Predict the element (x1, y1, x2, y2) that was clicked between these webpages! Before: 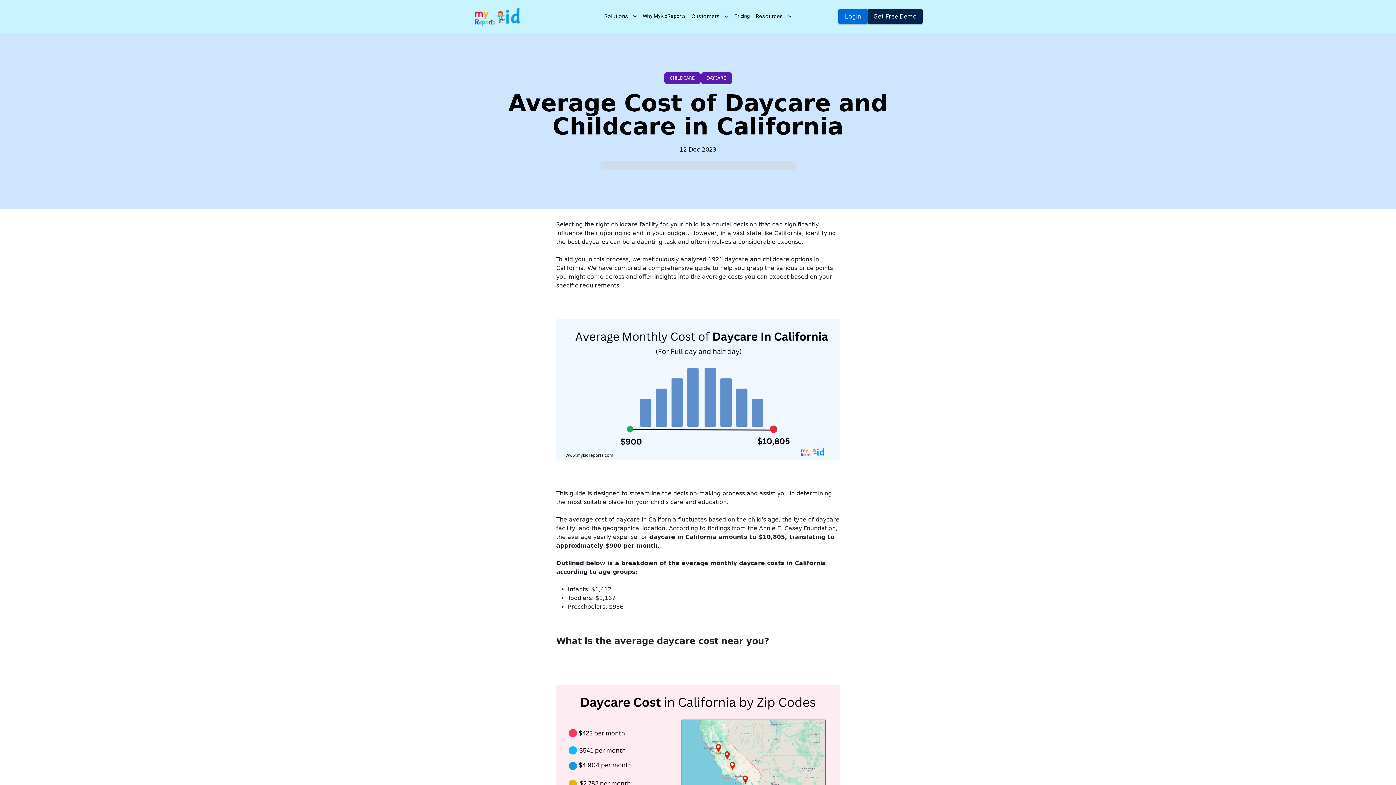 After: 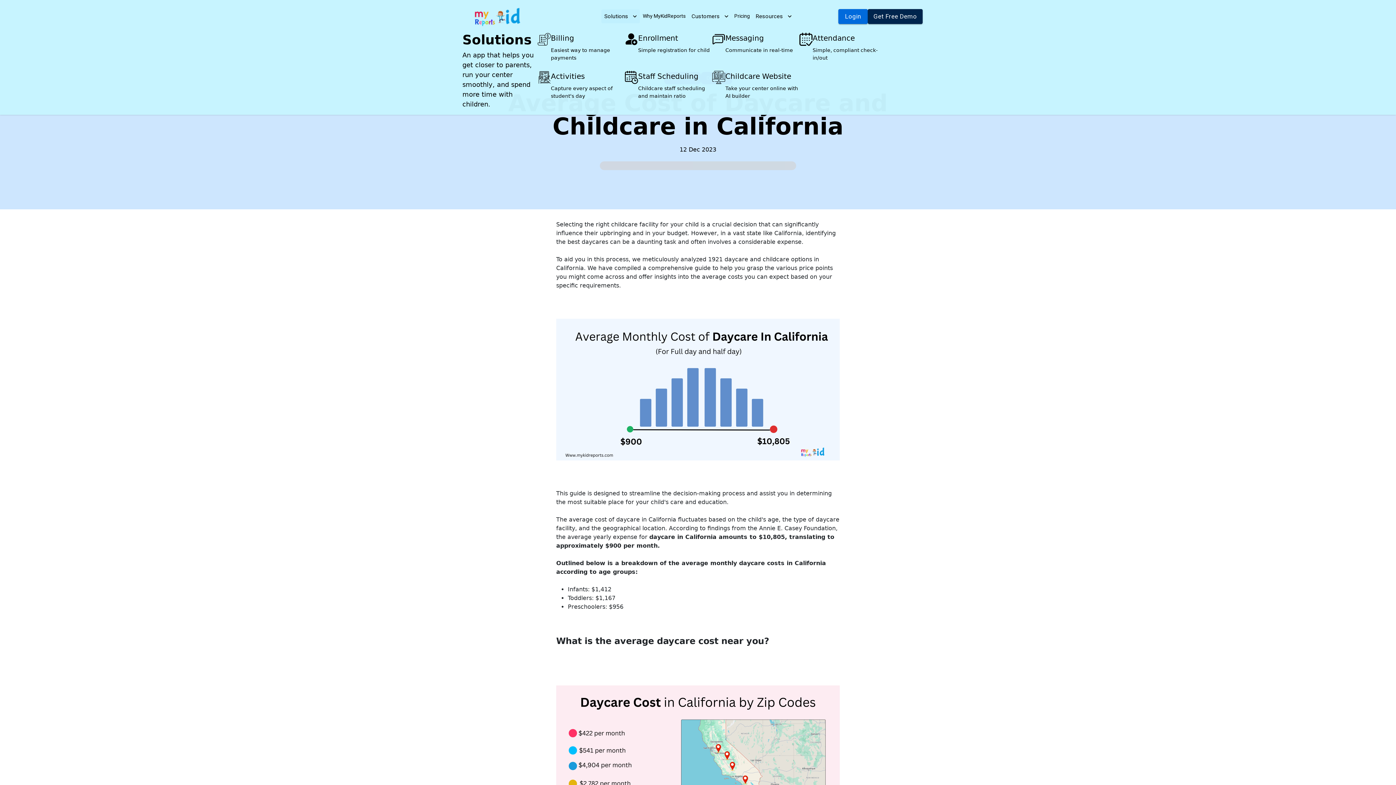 Action: label: Solutions bbox: (601, 9, 640, 23)